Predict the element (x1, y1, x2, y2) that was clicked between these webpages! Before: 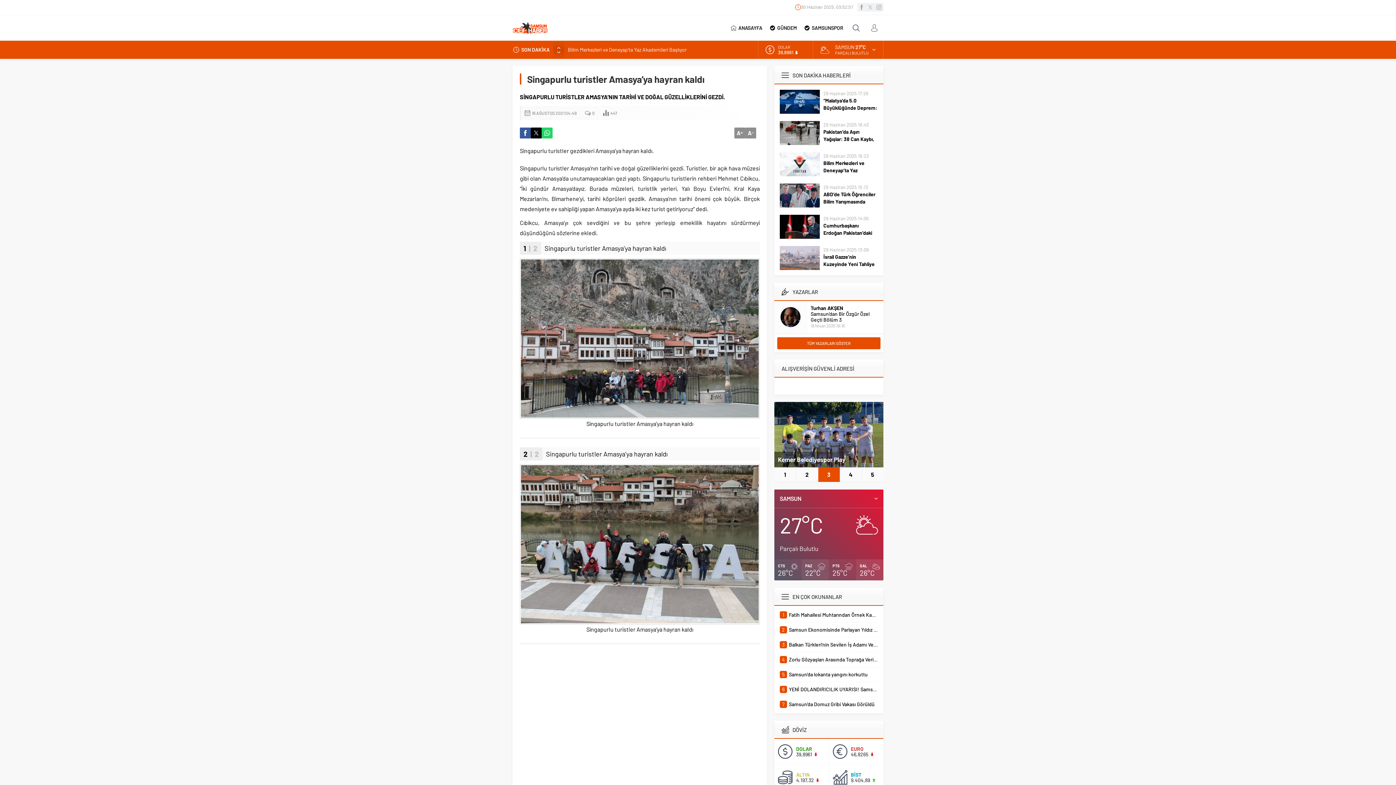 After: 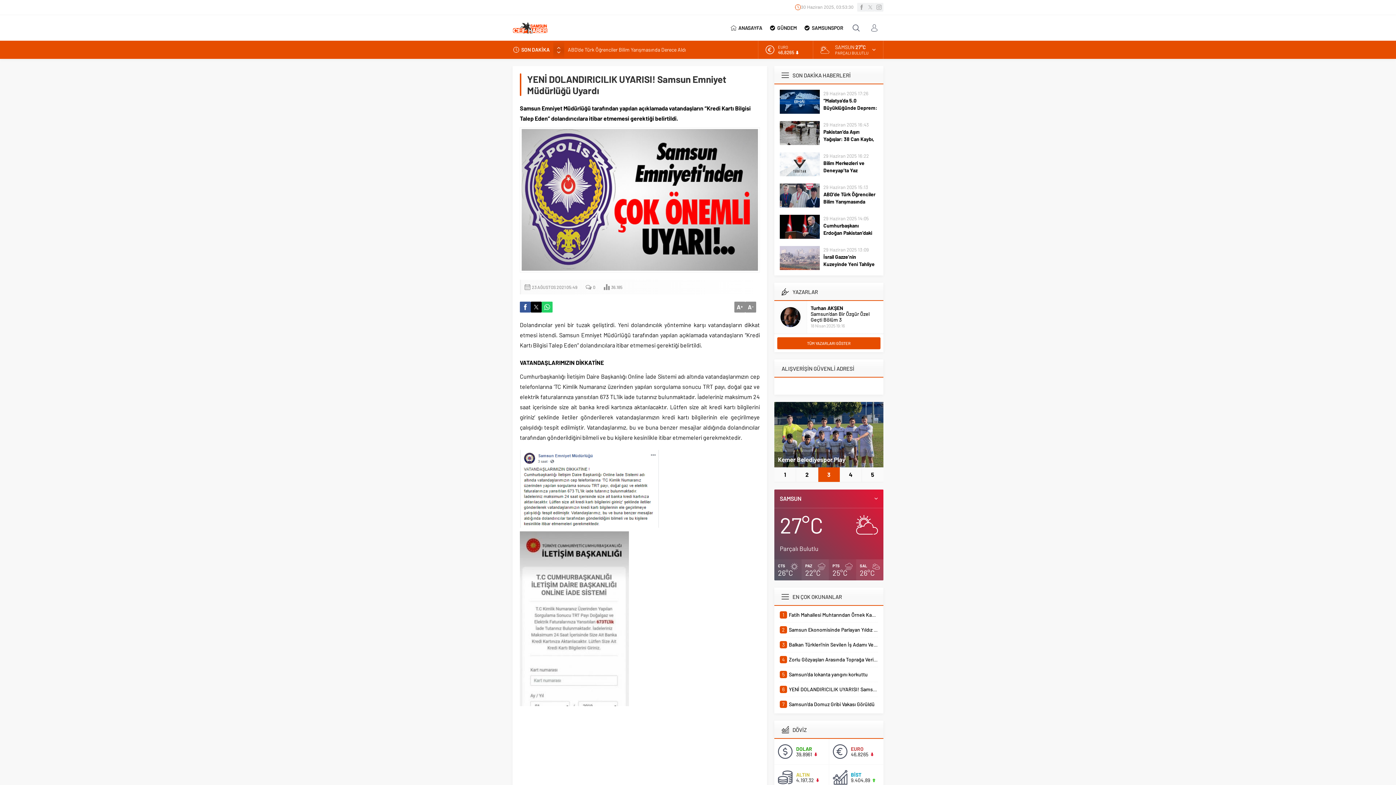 Action: bbox: (780, 686, 878, 693) label: 6
YENİ DOLANDIRICILIK UYARISI! Samsun Emniyet Müdürlüğü Uyardı